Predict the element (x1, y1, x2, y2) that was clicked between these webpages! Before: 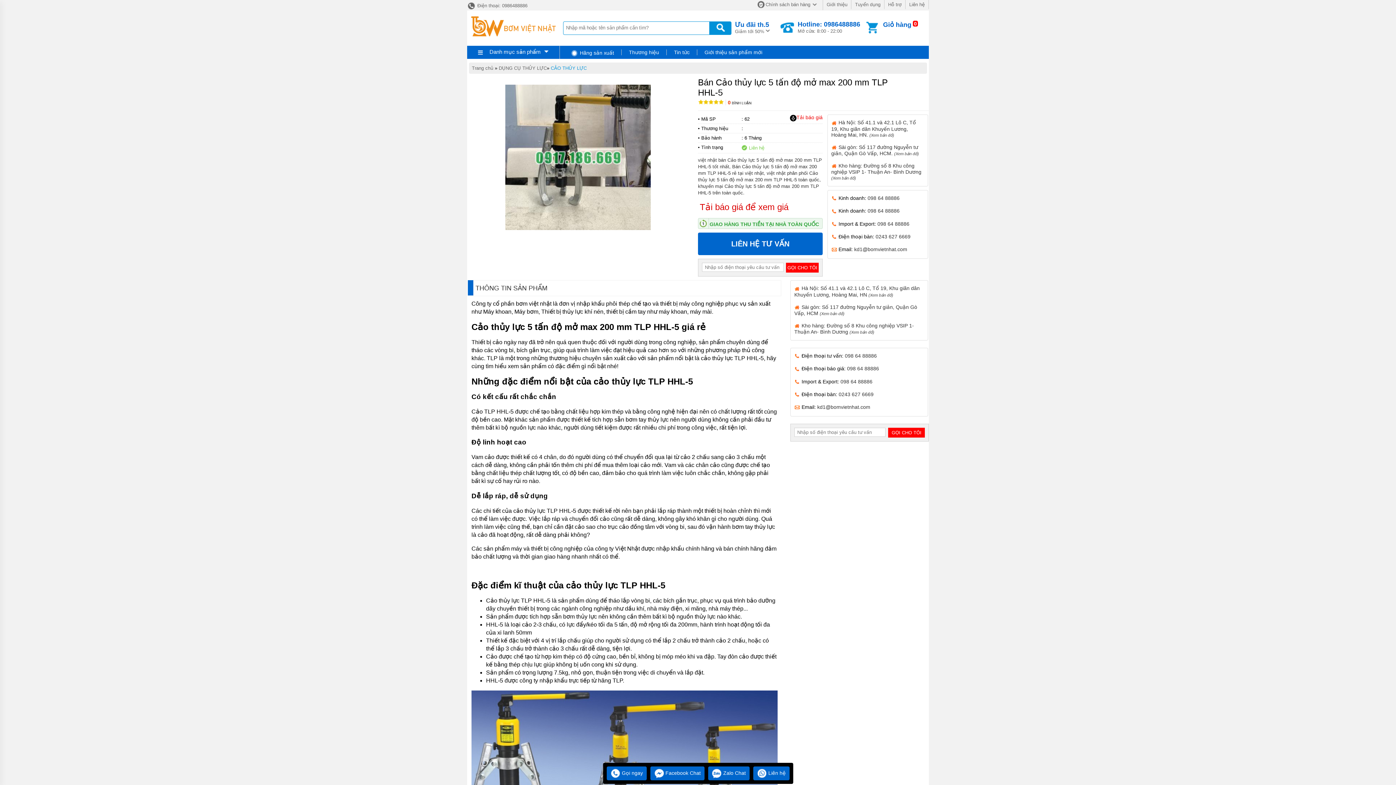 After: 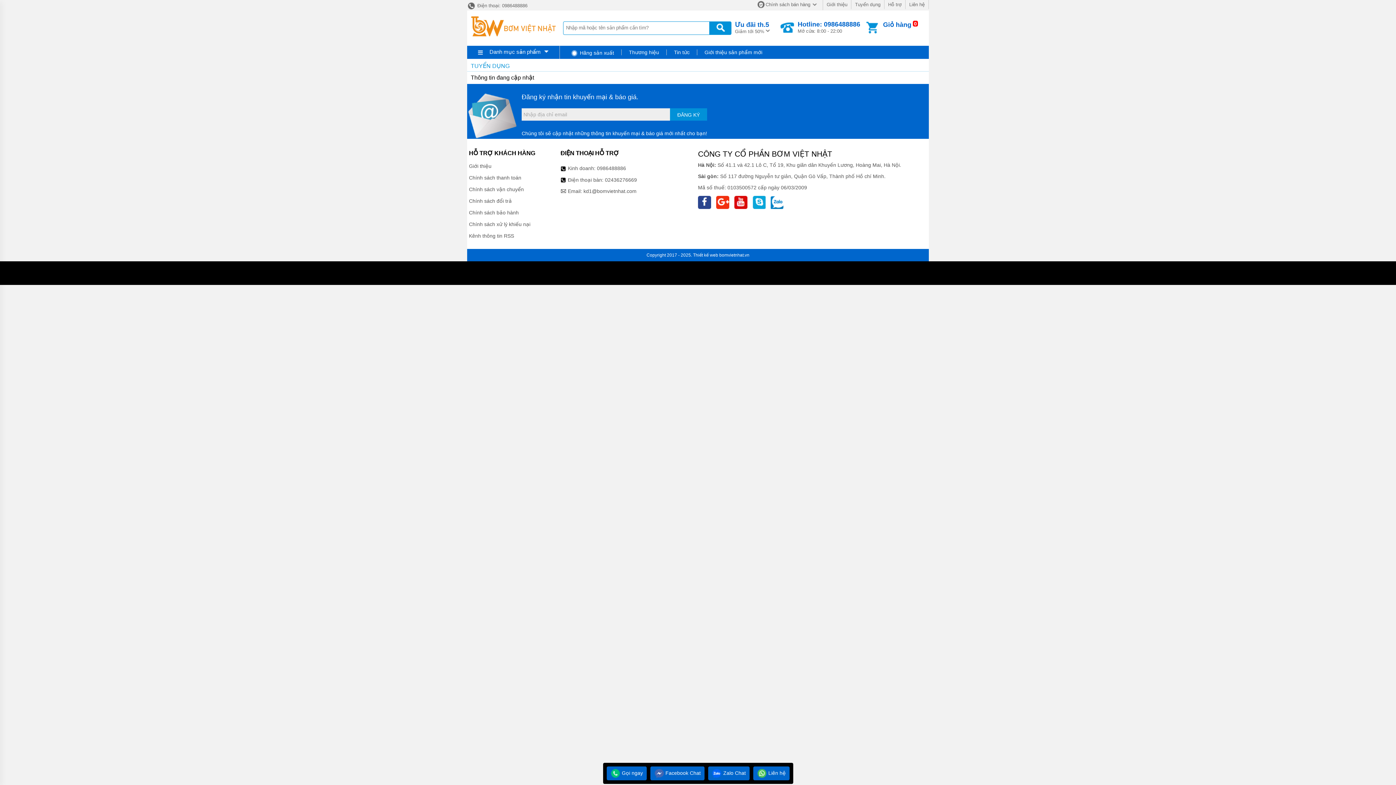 Action: label: Tuyển dụng bbox: (855, 1, 880, 7)